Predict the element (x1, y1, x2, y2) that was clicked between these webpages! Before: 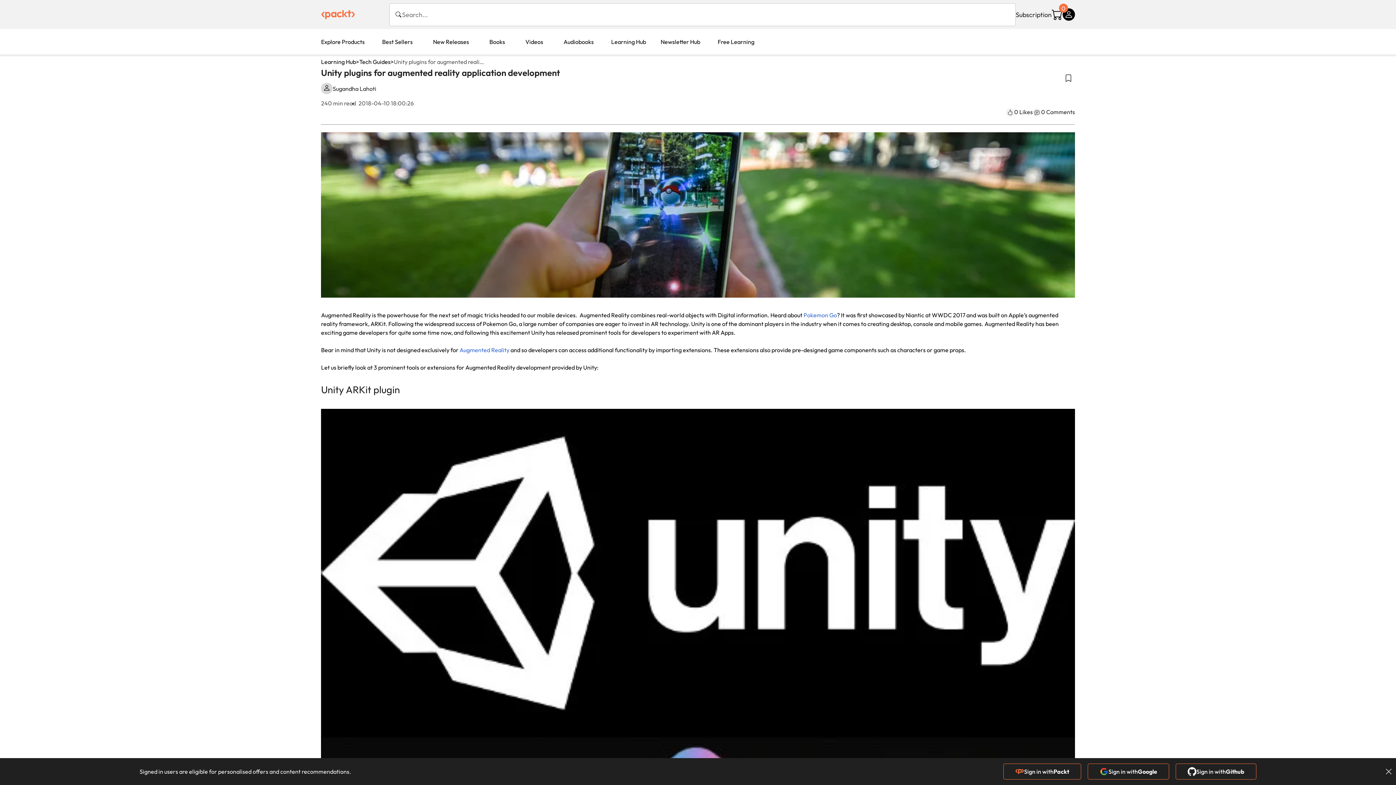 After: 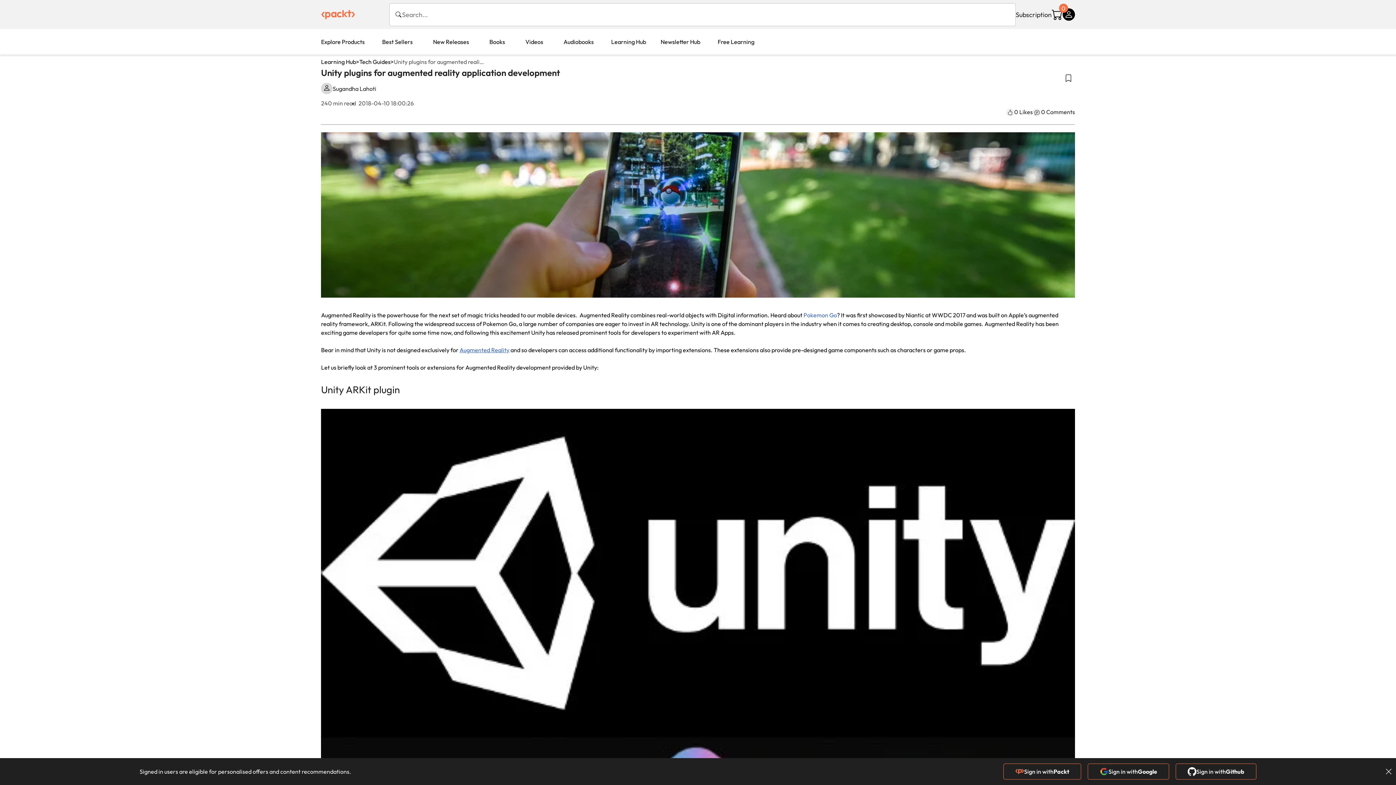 Action: bbox: (459, 346, 509, 353) label: Augmented Reality